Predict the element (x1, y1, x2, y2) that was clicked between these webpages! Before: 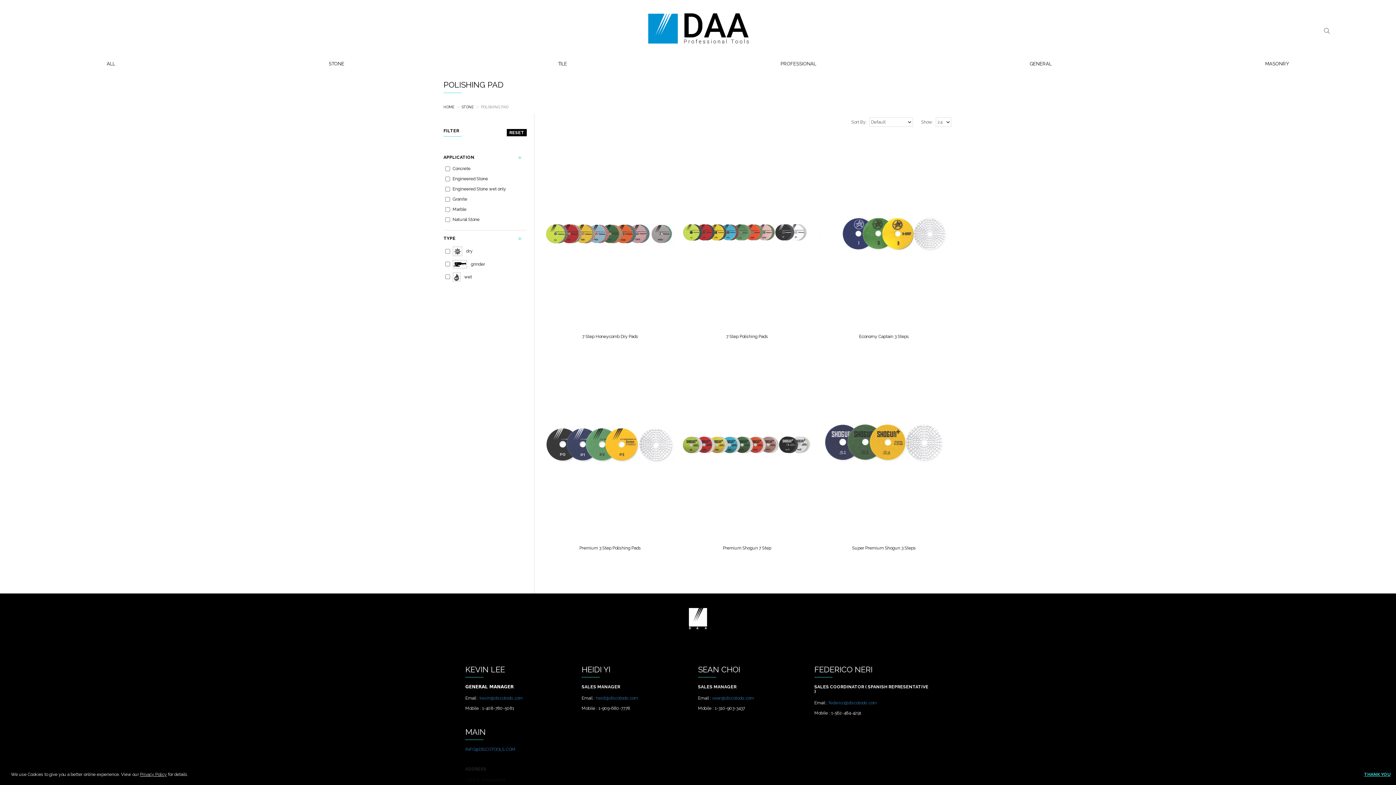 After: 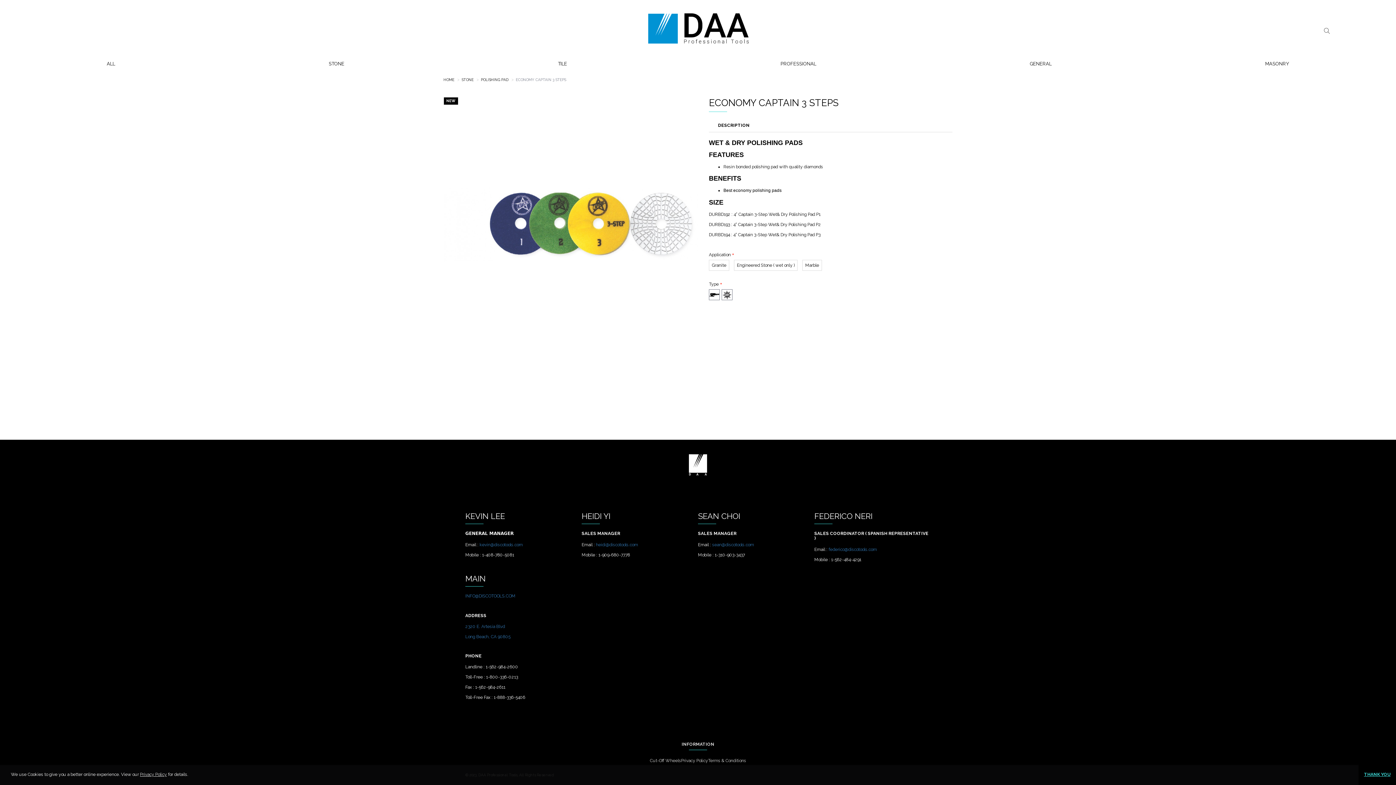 Action: bbox: (819, 138, 948, 330)